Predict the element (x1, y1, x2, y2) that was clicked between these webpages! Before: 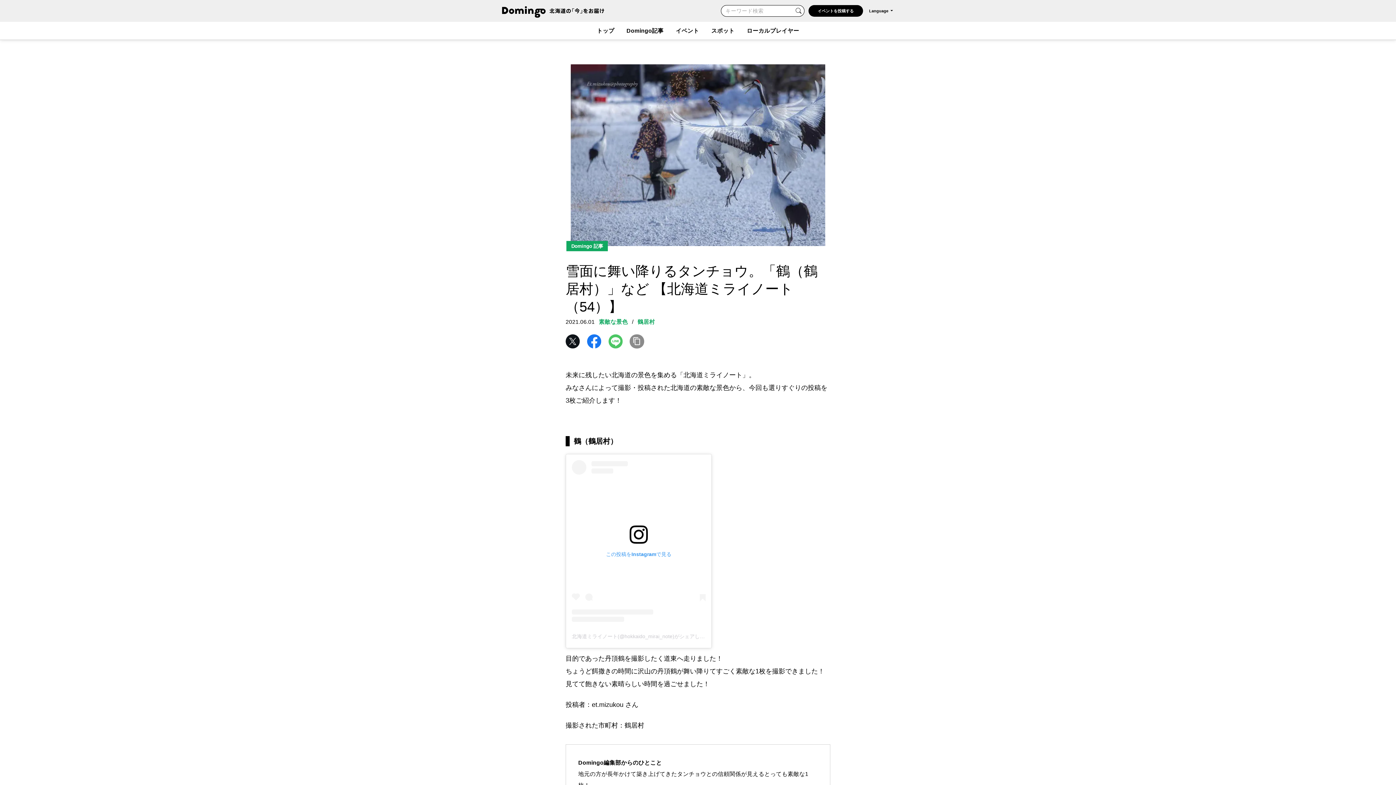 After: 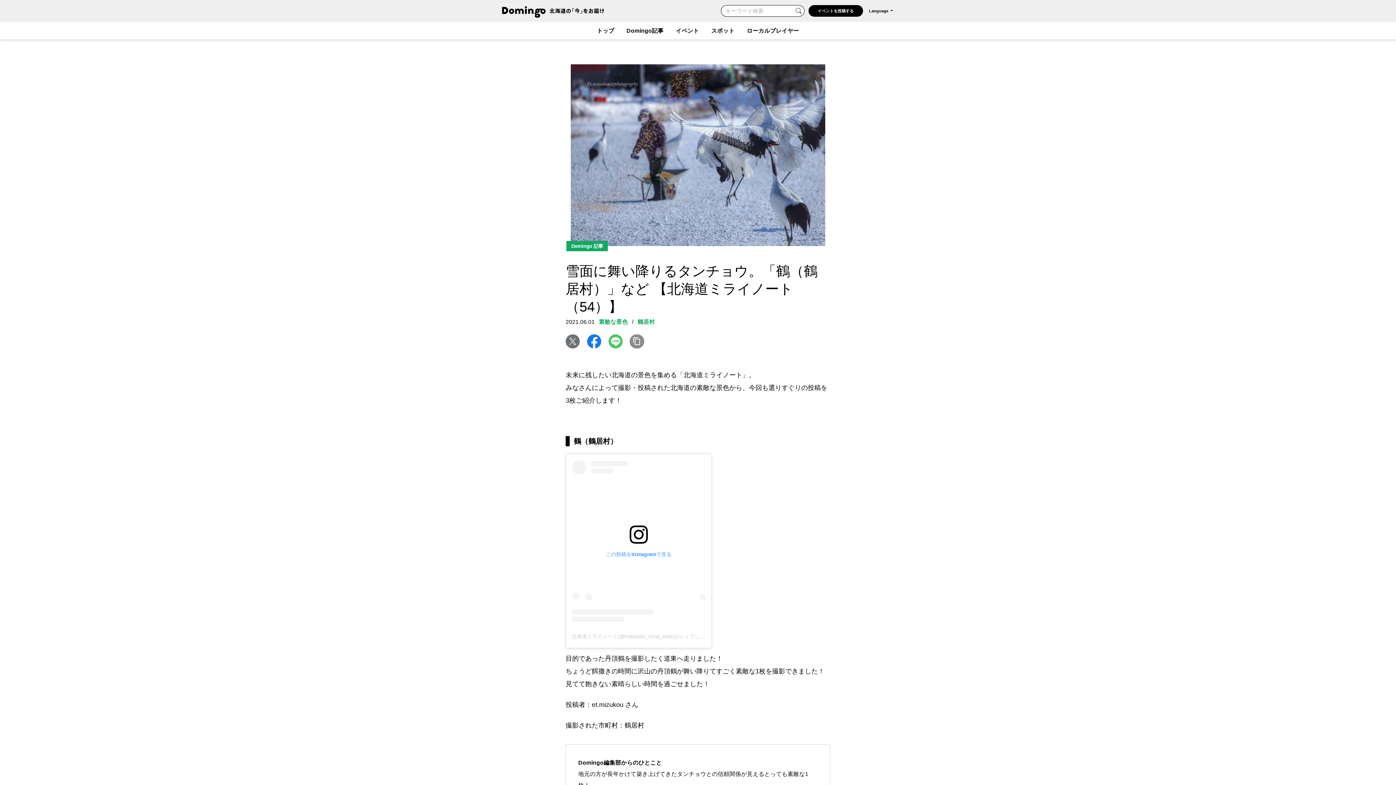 Action: bbox: (565, 334, 580, 348)